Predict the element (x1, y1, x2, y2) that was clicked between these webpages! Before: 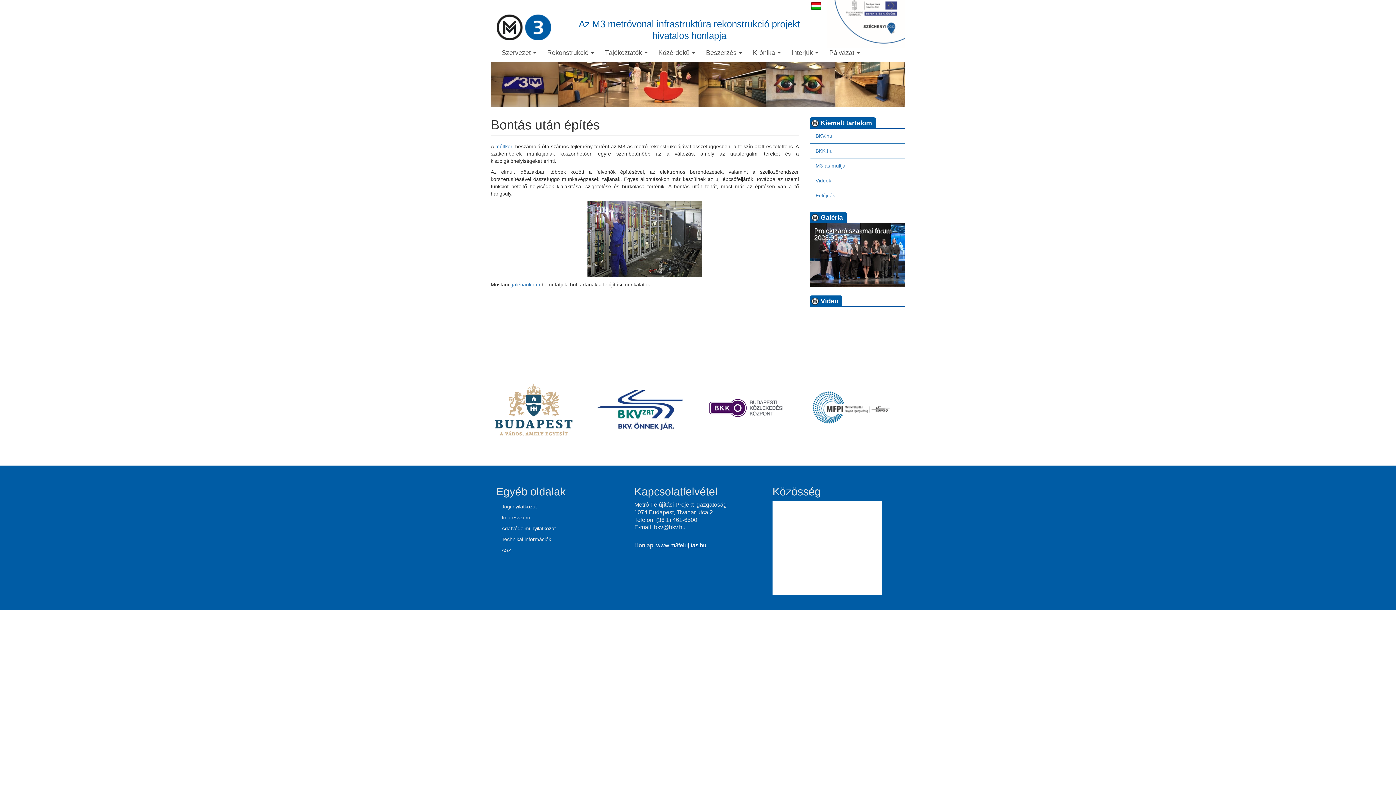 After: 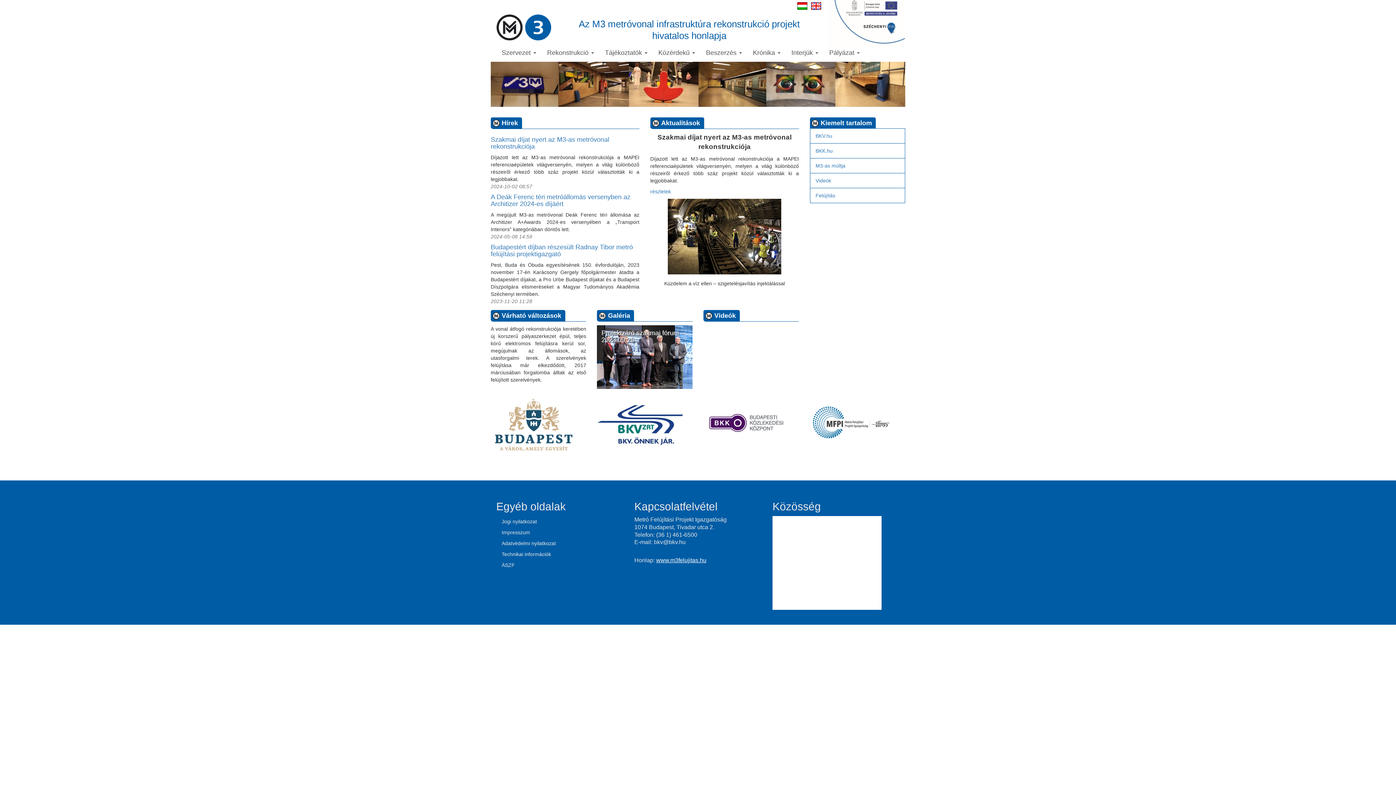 Action: bbox: (496, 14, 556, 40)